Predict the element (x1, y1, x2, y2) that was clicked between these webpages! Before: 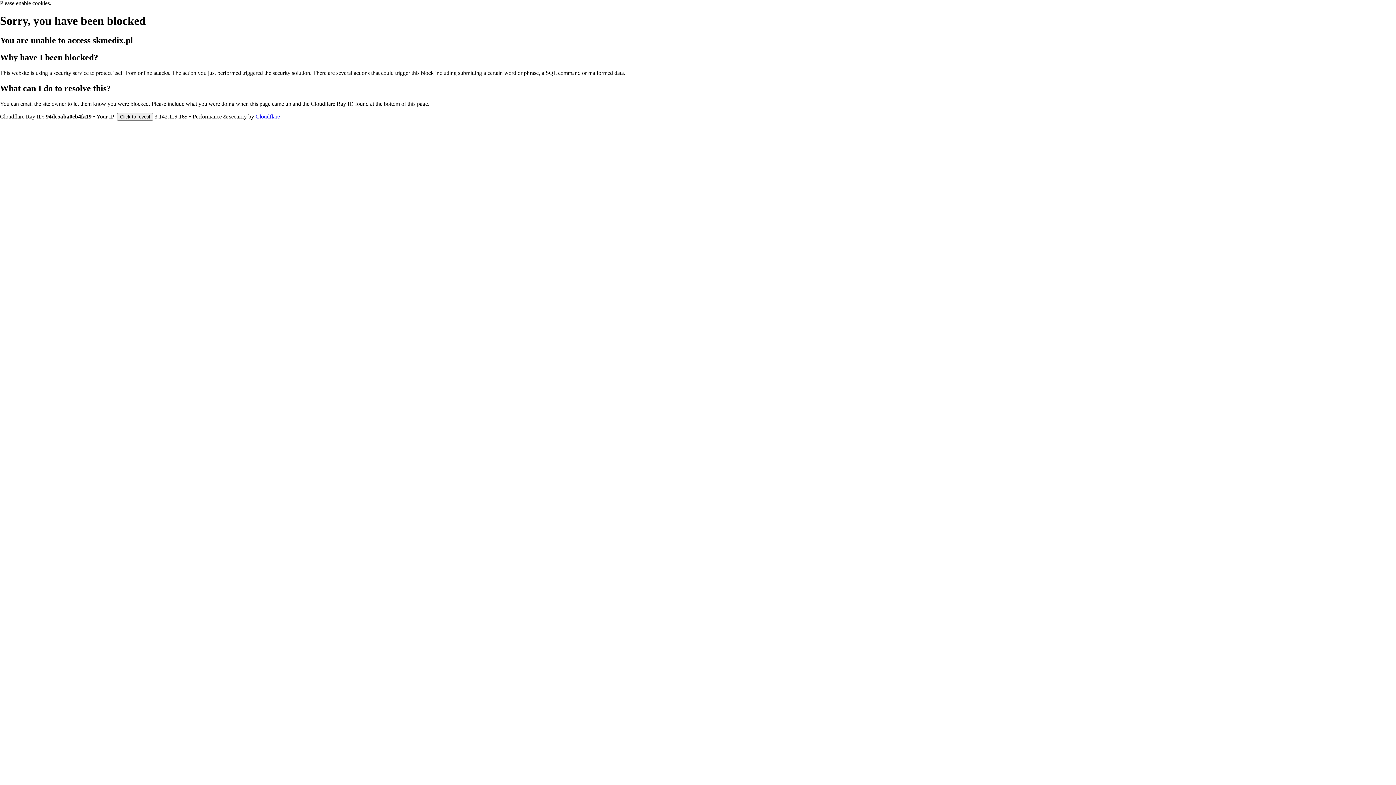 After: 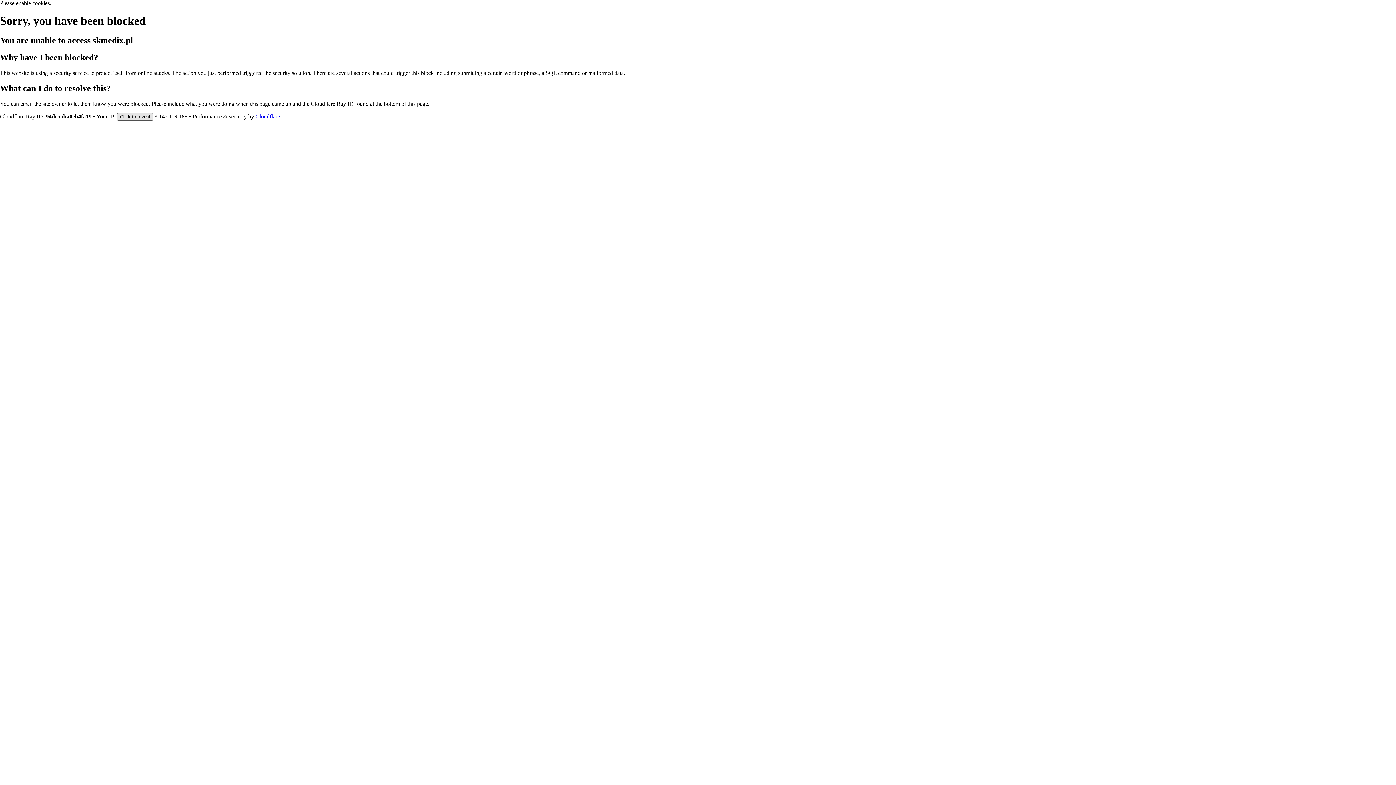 Action: label: Click to reveal bbox: (117, 112, 153, 120)